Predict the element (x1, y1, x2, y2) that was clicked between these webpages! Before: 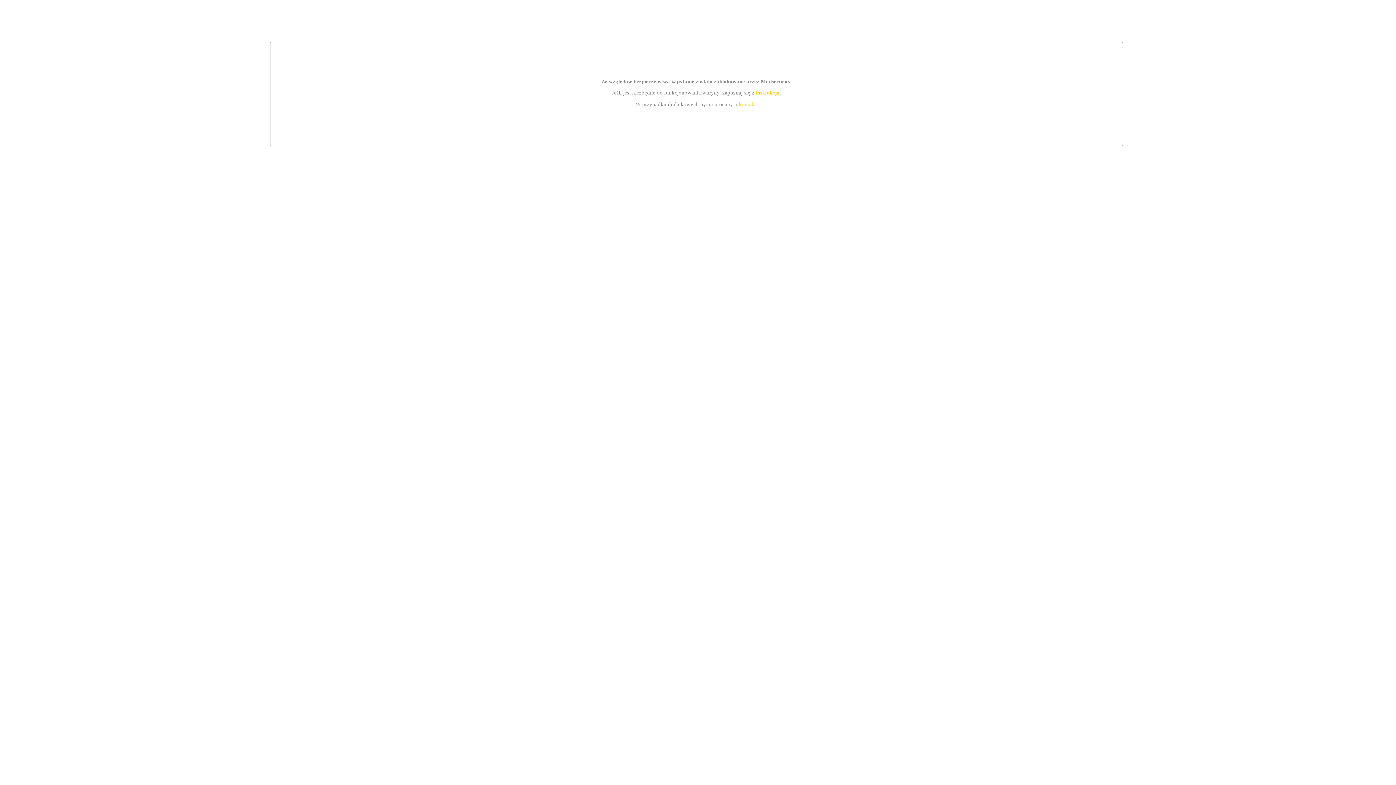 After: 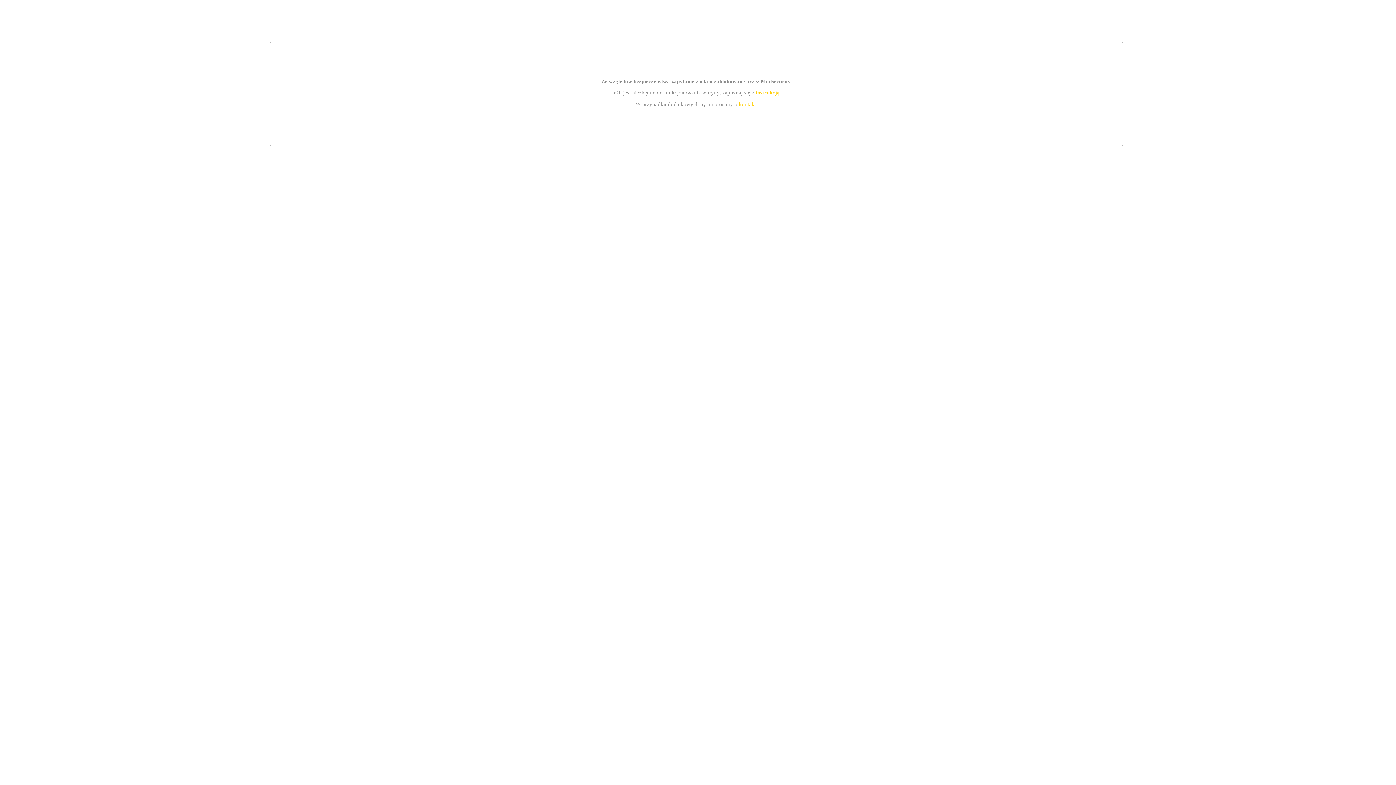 Action: bbox: (739, 101, 756, 107) label: kontakt